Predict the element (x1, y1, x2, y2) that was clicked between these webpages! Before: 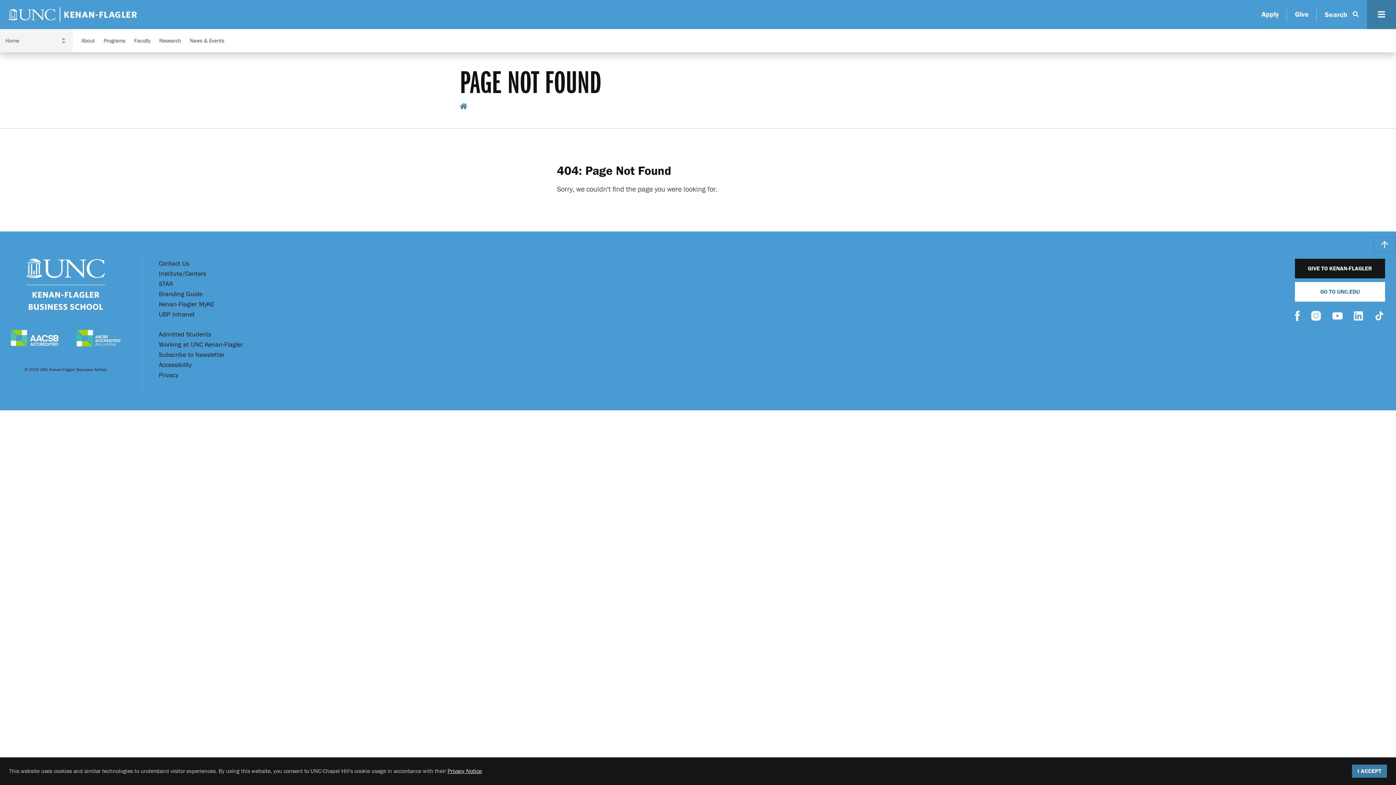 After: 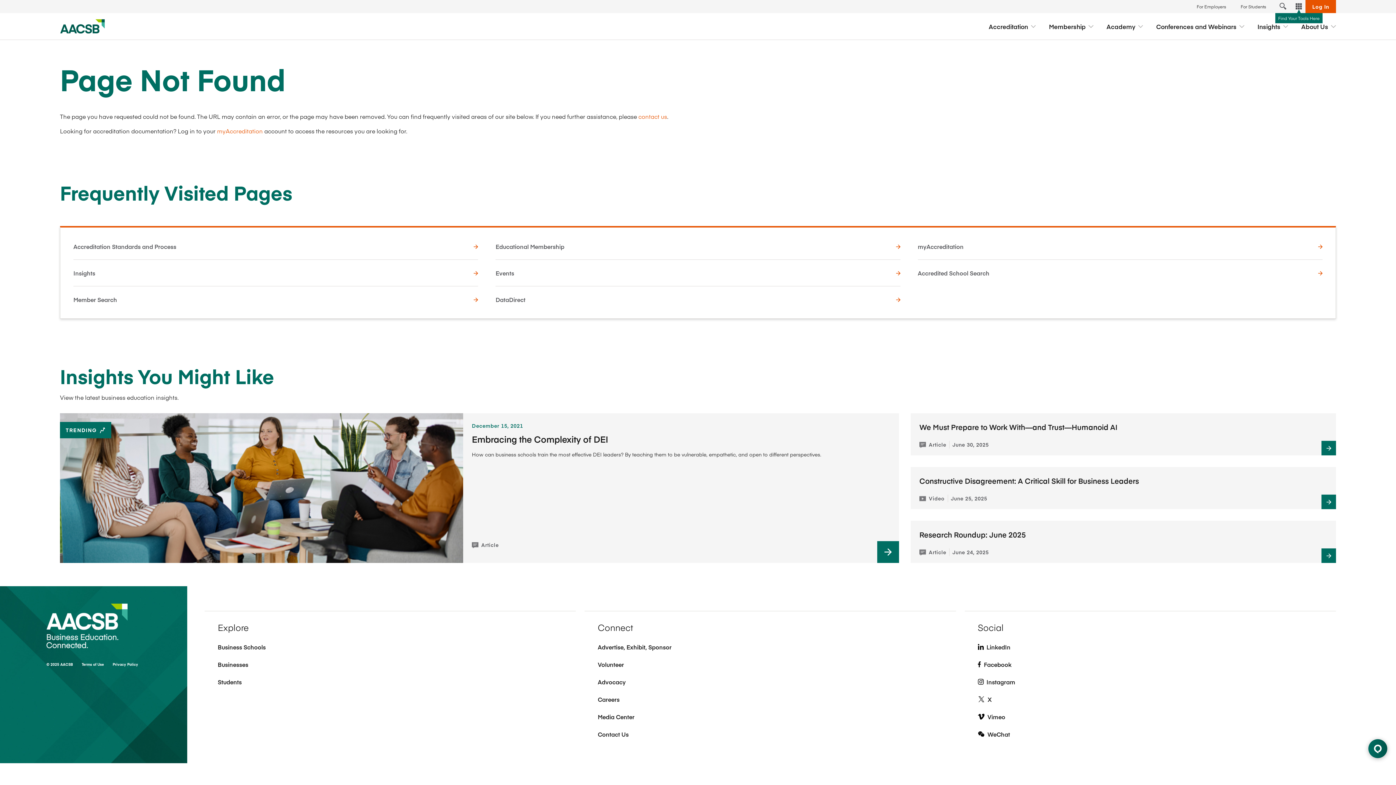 Action: bbox: (76, 330, 120, 348) label: AACSB Accredited Accounting